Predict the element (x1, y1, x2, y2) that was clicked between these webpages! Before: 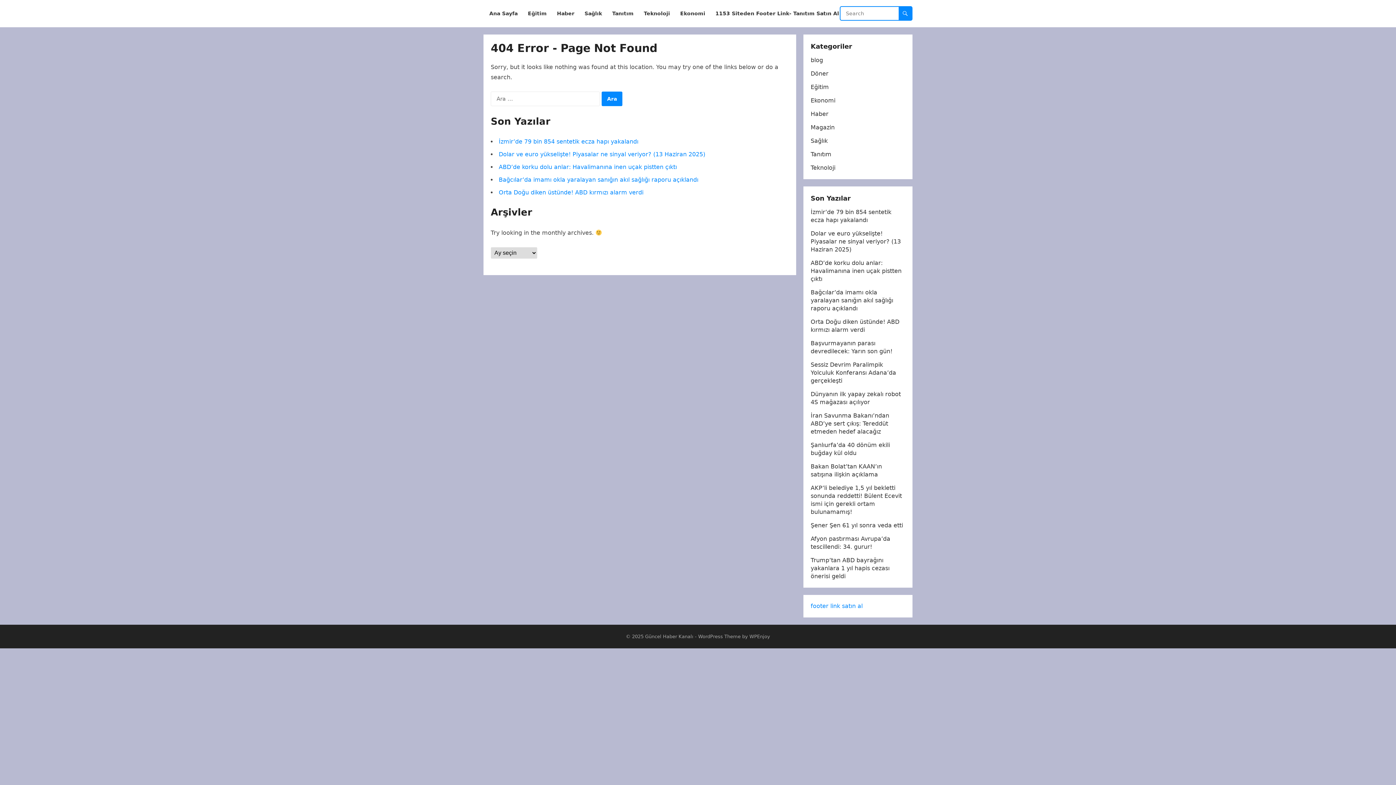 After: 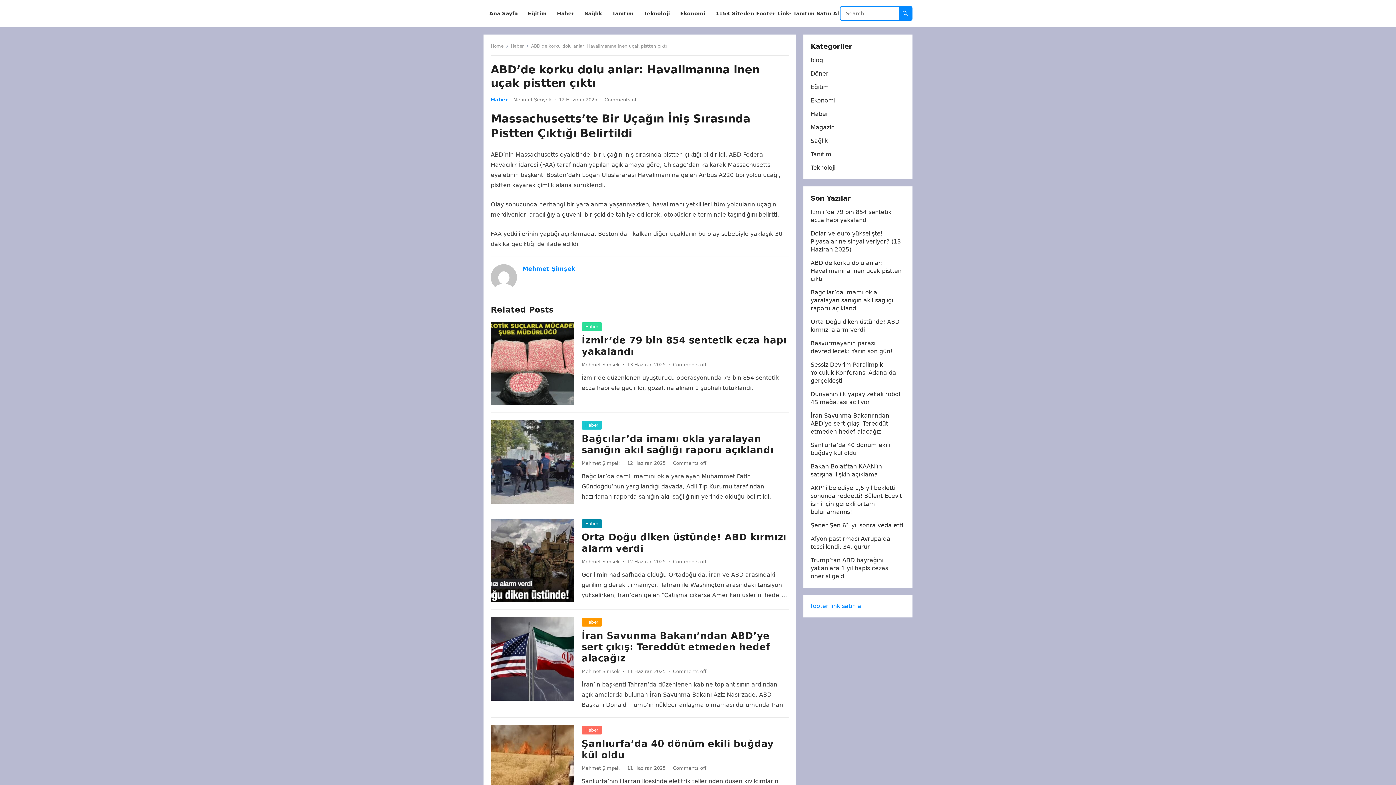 Action: label: ABD’de korku dolu anlar: Havalimanına inen uçak pistten çıktı bbox: (810, 259, 901, 282)